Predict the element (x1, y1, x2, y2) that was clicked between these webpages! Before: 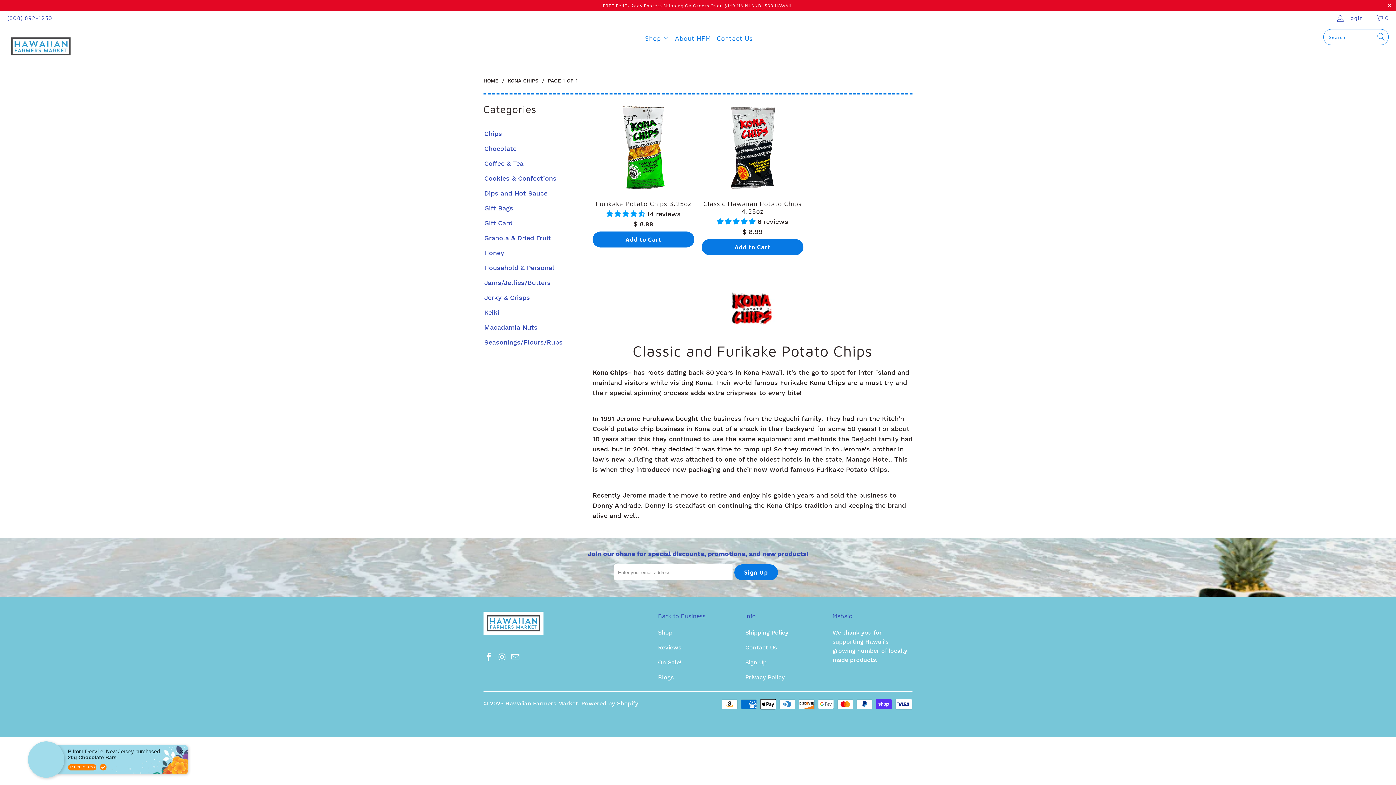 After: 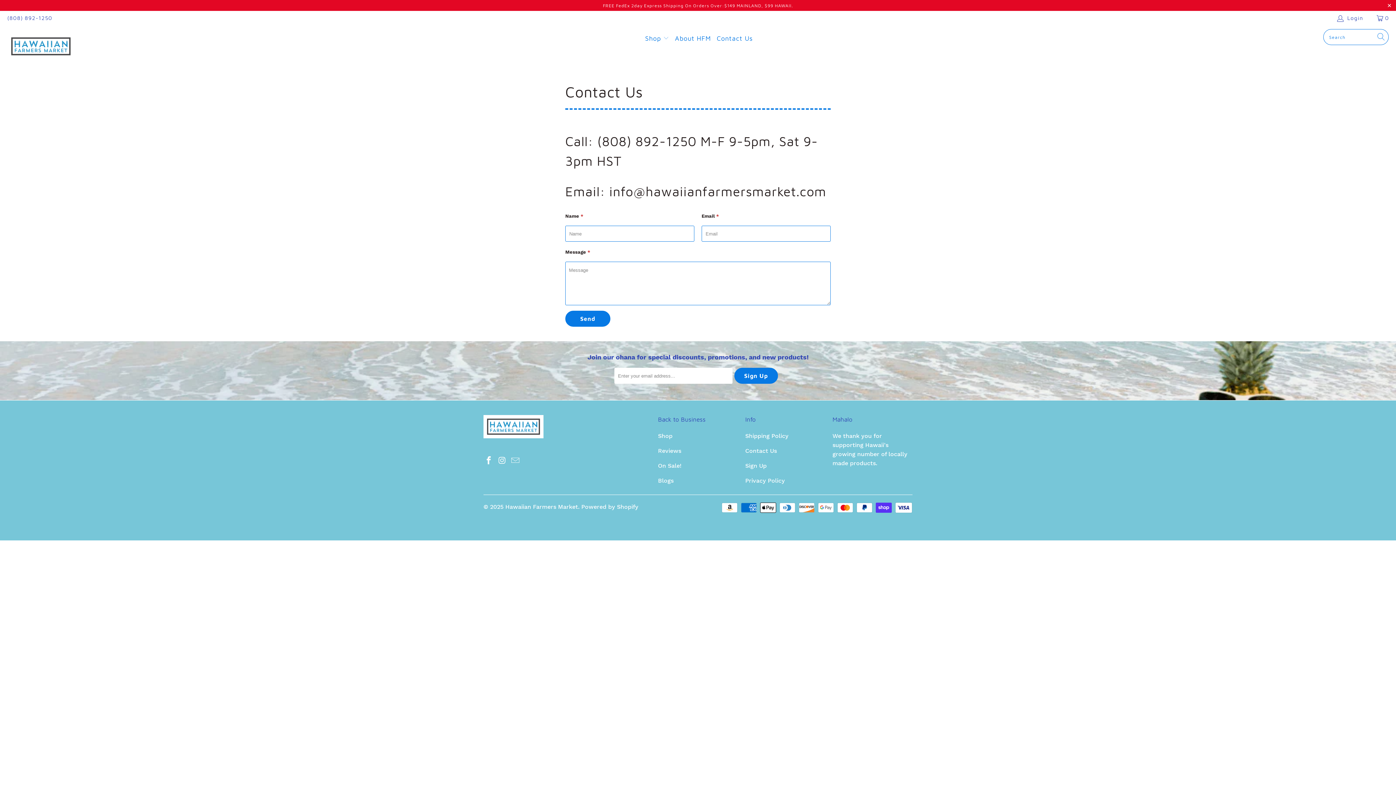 Action: bbox: (716, 29, 752, 48) label: Contact Us